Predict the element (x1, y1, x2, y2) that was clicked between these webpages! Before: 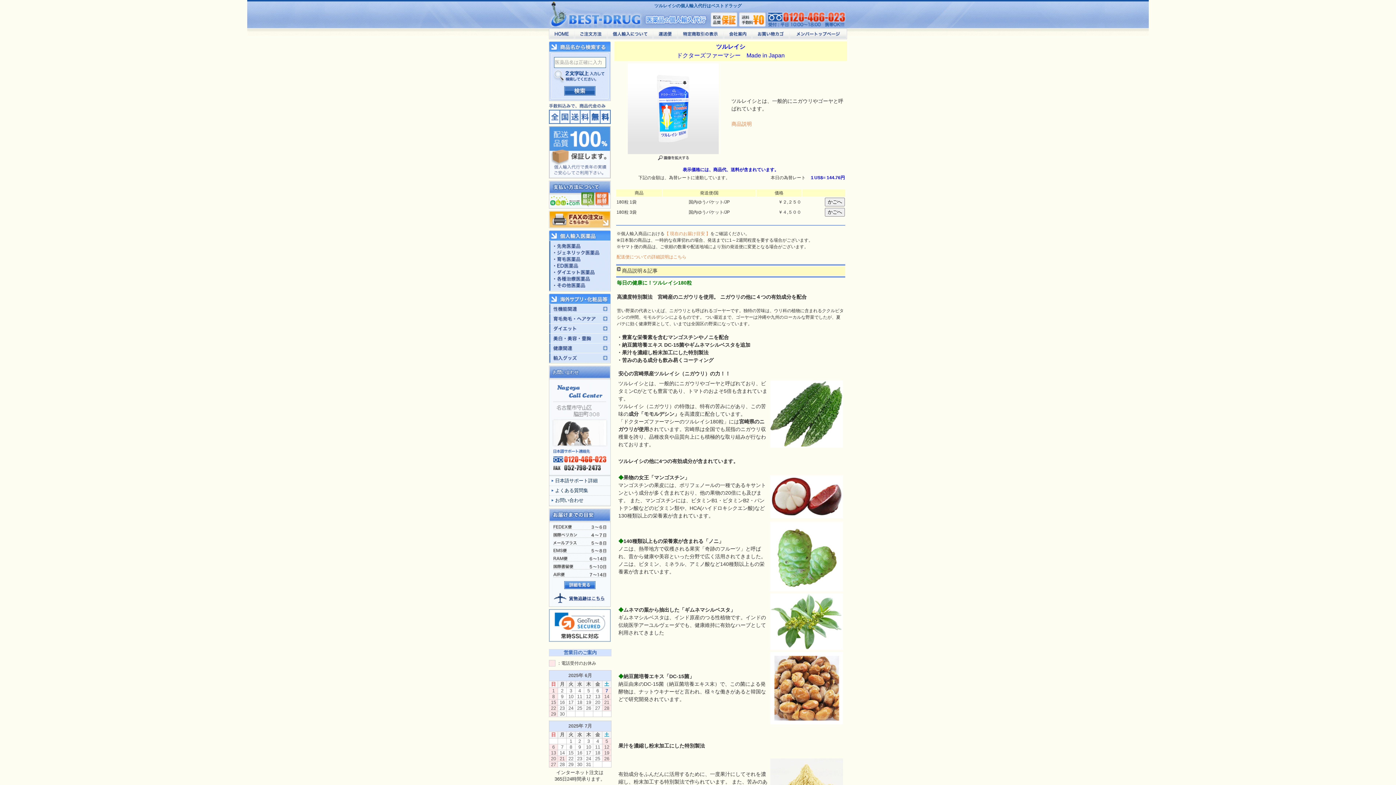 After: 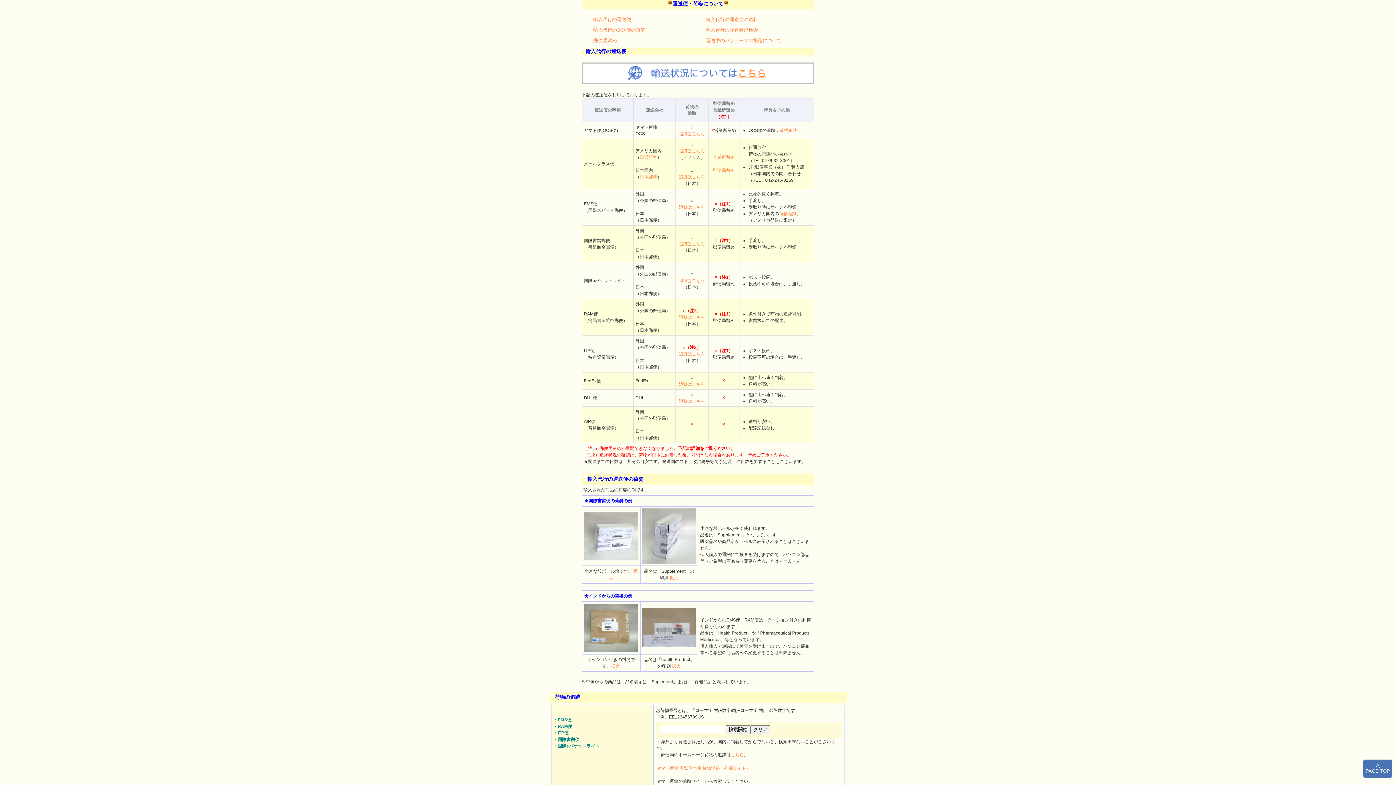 Action: label: 配送便についての詳細説明はこちら bbox: (616, 254, 686, 259)